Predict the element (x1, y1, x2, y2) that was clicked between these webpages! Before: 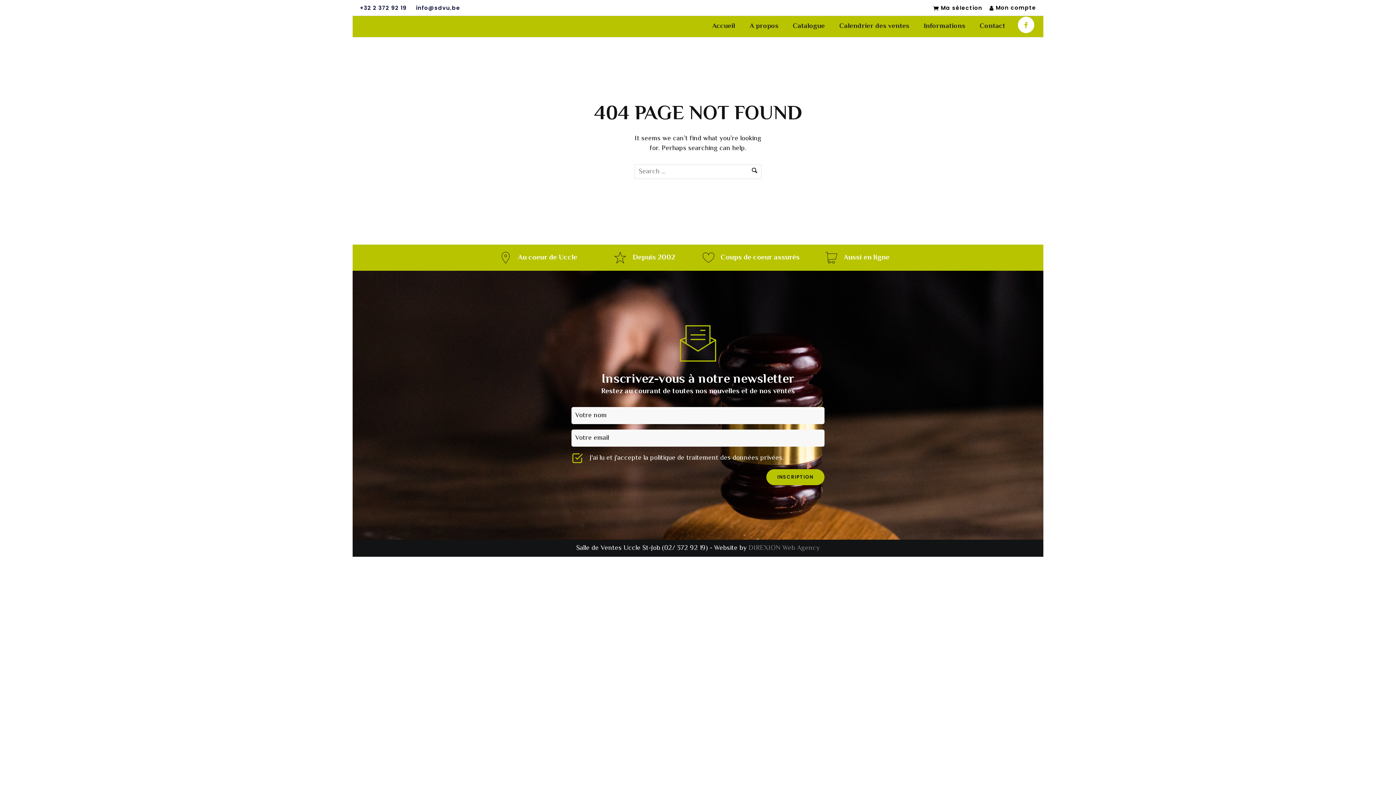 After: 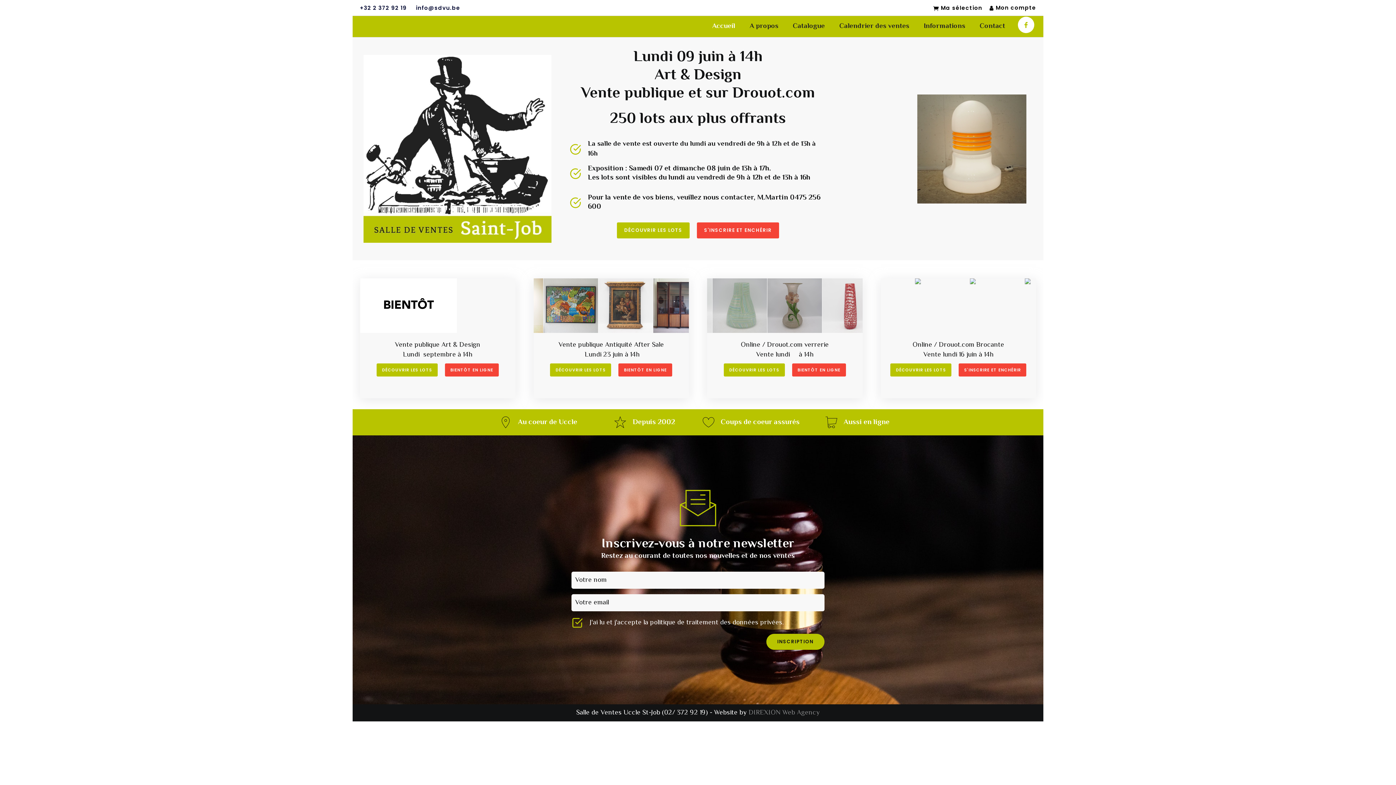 Action: bbox: (705, 21, 742, 31) label: Accueil